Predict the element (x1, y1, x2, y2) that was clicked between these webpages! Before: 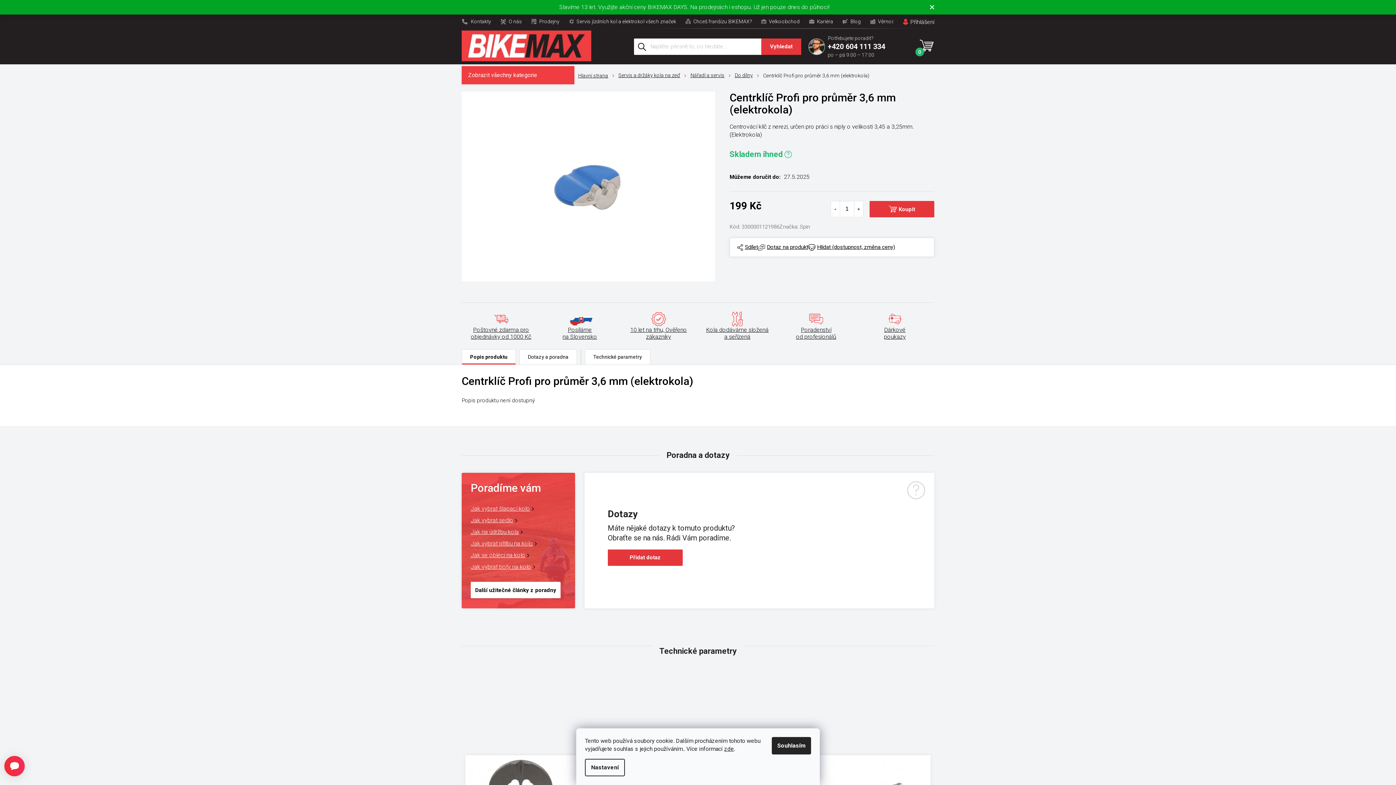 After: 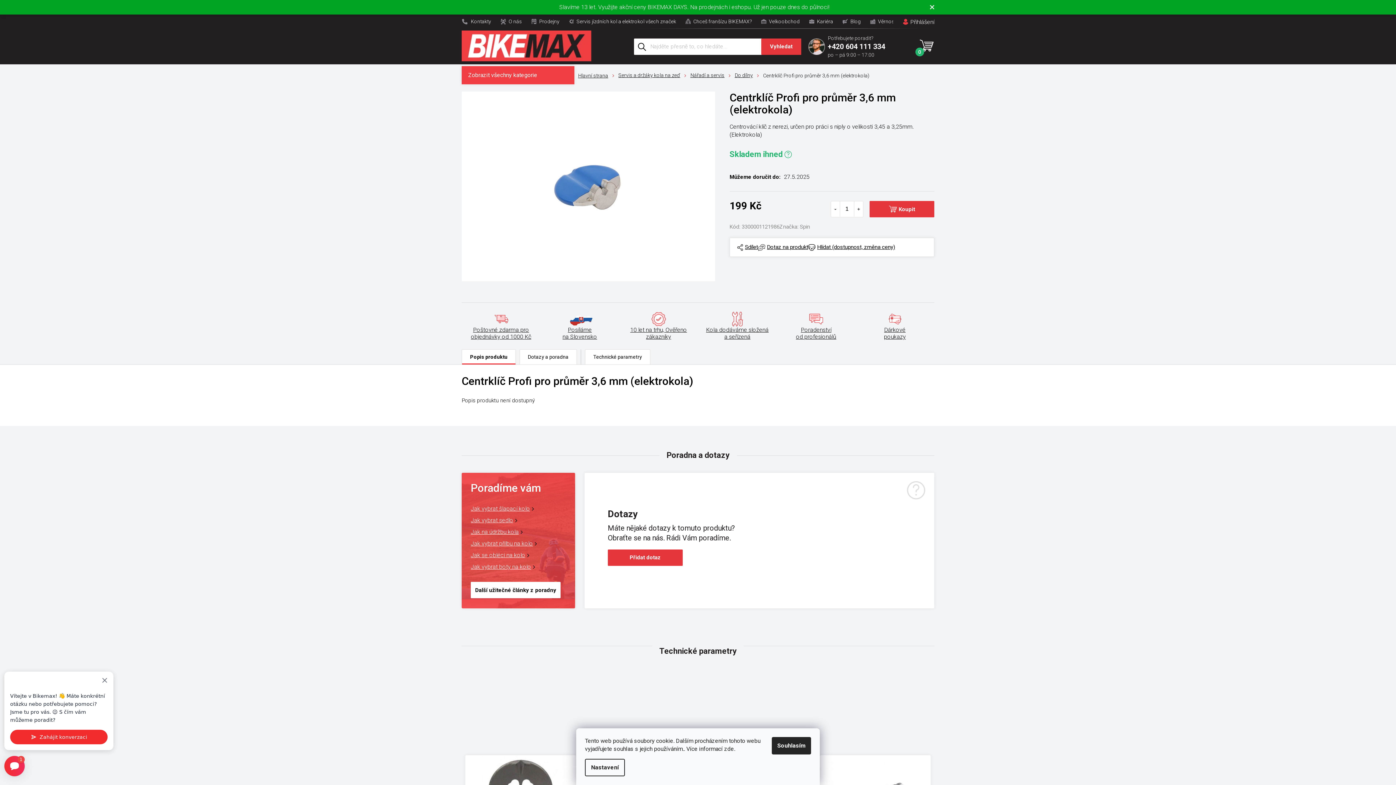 Action: bbox: (724, 745, 734, 752) label: zde